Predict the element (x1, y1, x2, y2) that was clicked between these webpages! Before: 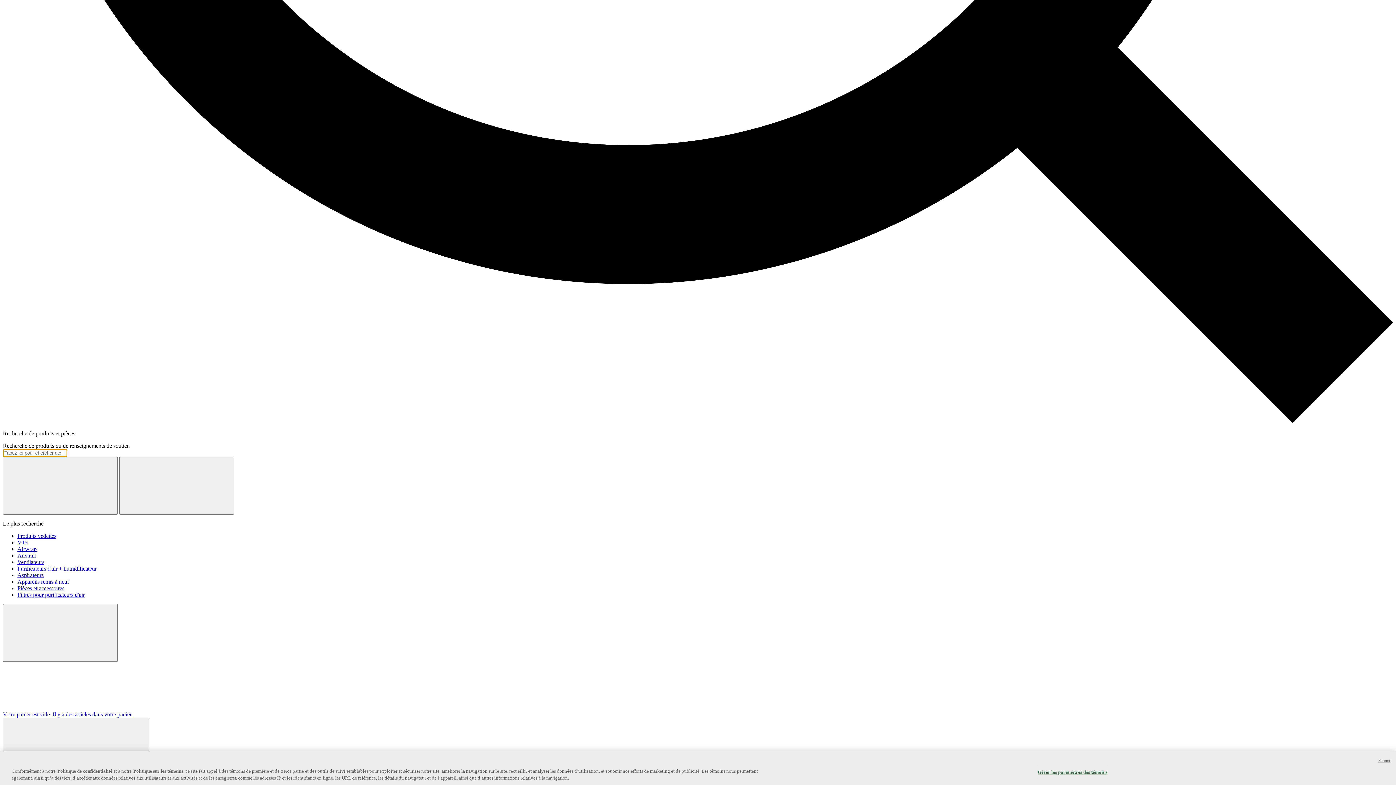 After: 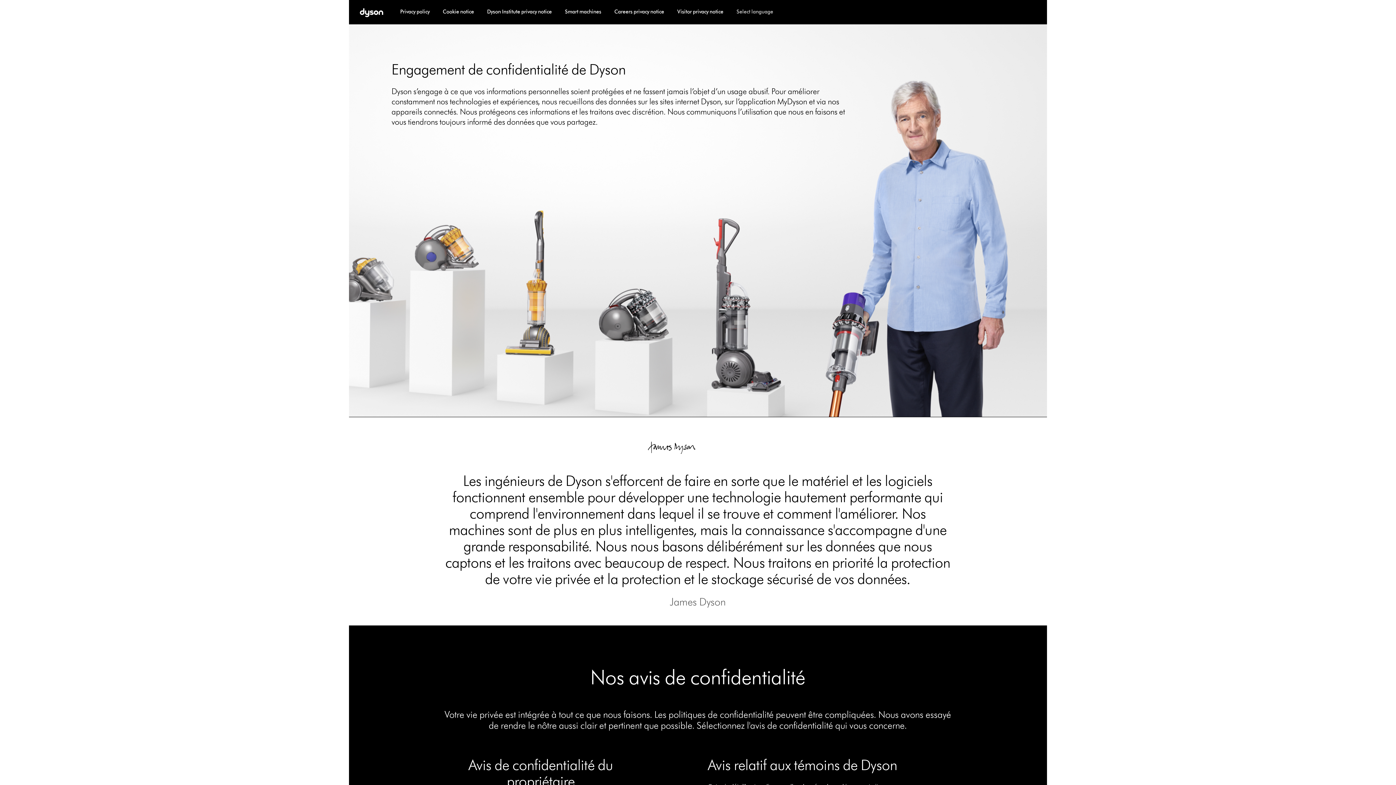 Action: label: Politique de confidentialité bbox: (57, 768, 112, 774)